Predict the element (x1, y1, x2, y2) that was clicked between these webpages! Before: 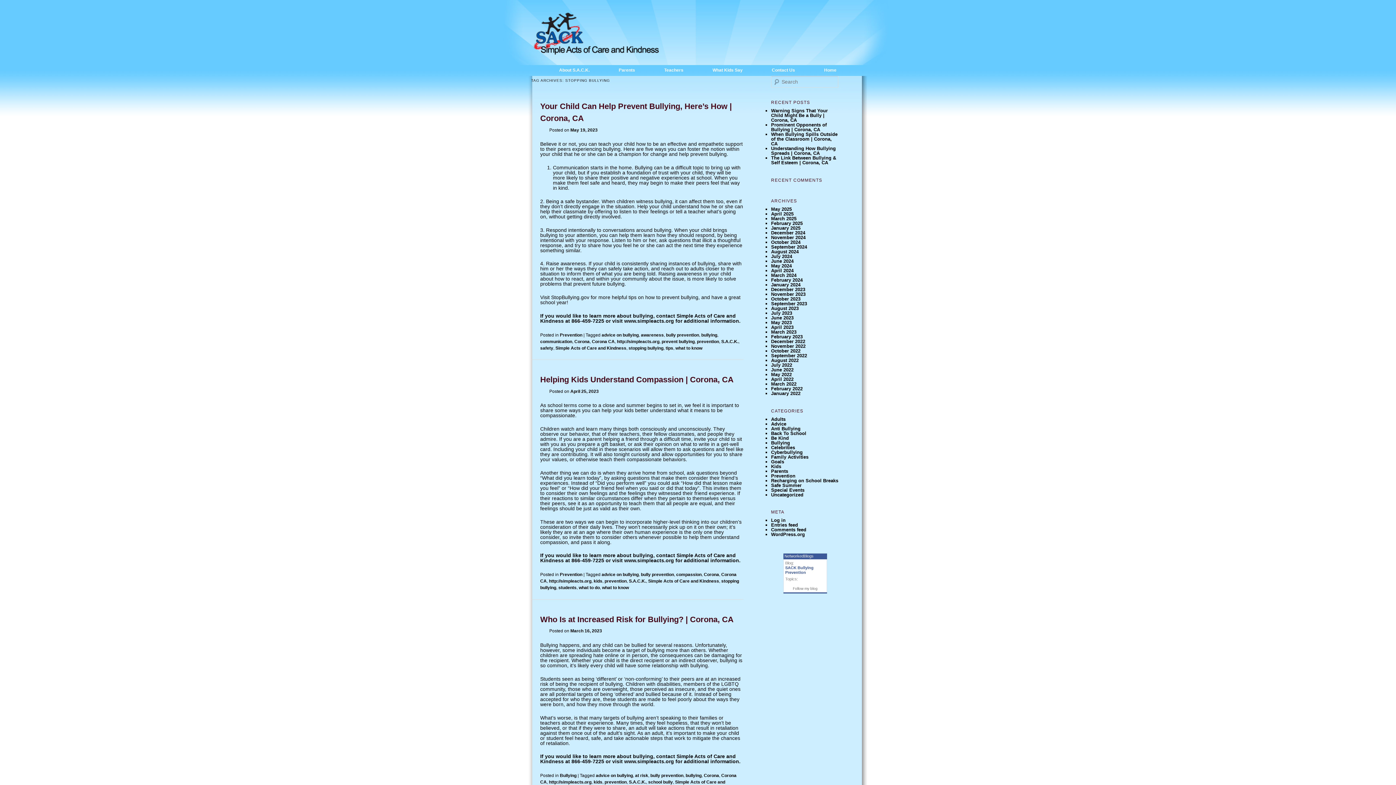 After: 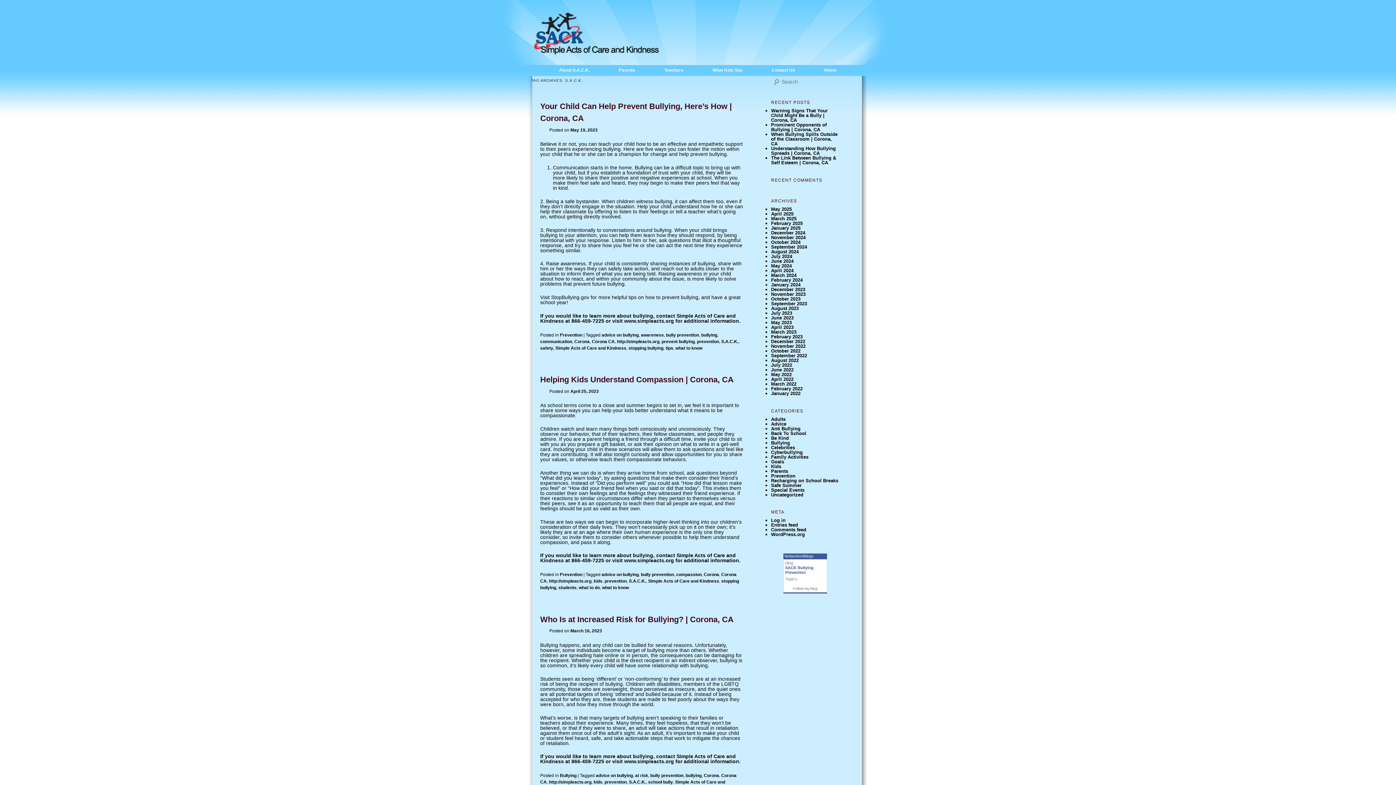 Action: label: S.A.C.K. bbox: (721, 339, 738, 344)